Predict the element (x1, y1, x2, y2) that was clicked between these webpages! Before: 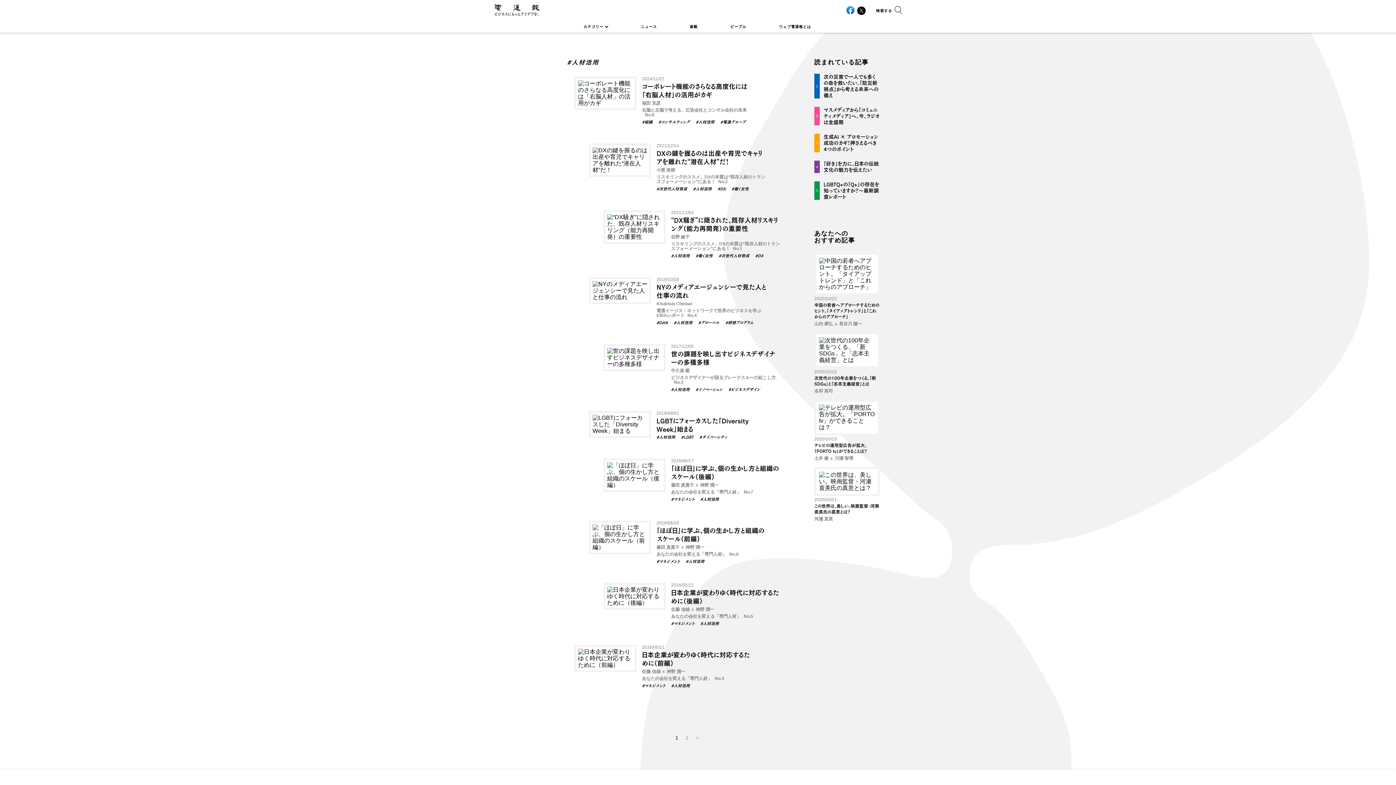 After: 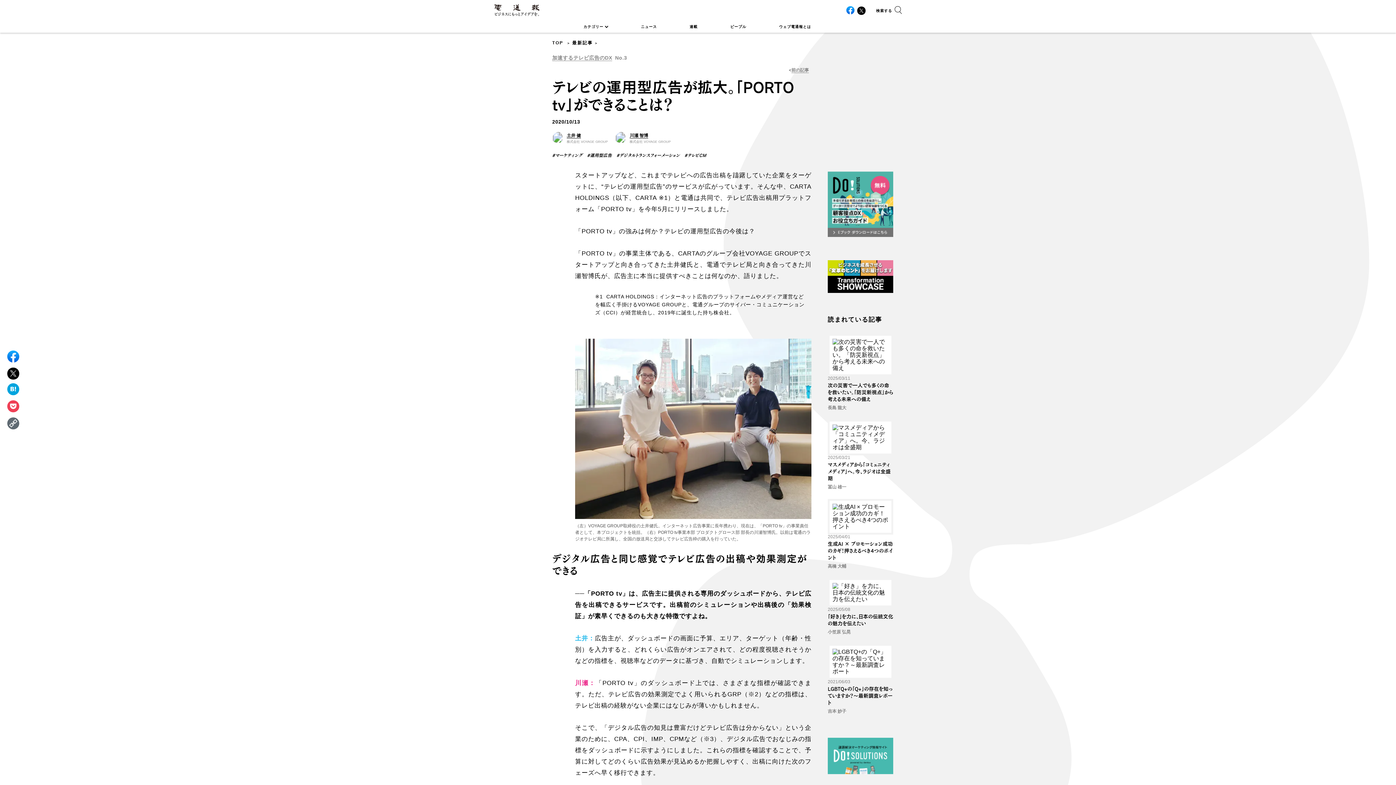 Action: bbox: (814, 399, 880, 463) label: 2020/10/13
テレビの運用型広告が拡大。「PORTO tv」ができることは？
土井 健X川瀬 智博